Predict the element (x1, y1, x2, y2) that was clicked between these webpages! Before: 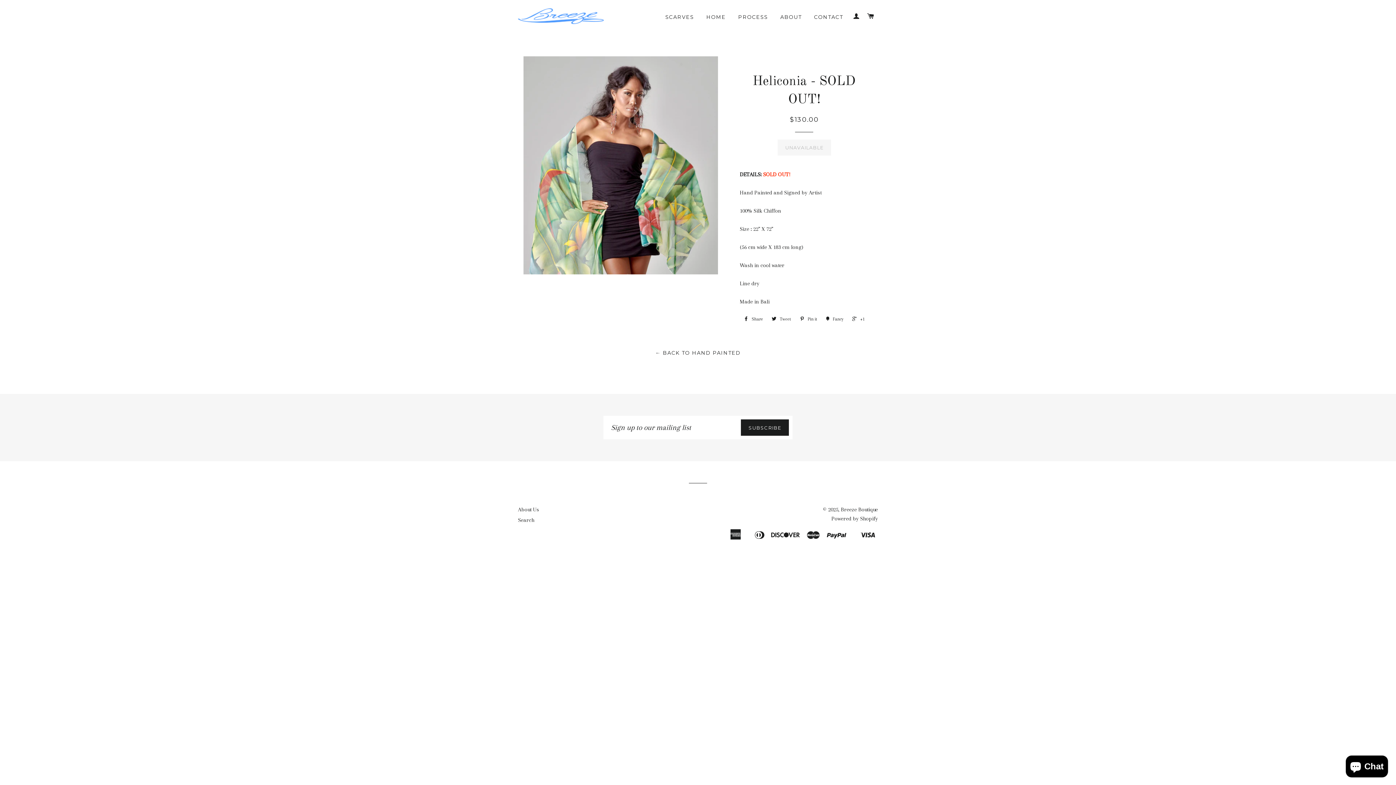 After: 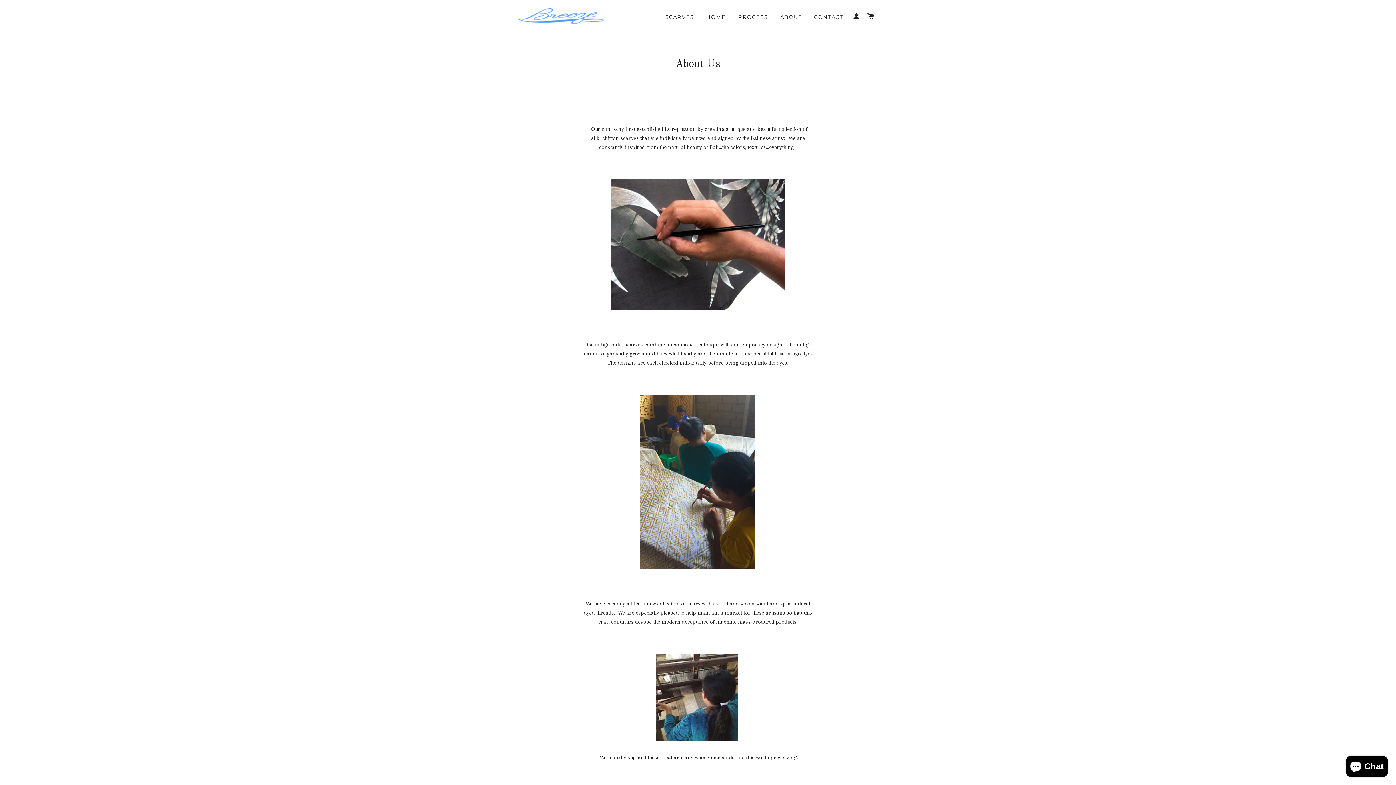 Action: label: ABOUT bbox: (775, 8, 807, 26)